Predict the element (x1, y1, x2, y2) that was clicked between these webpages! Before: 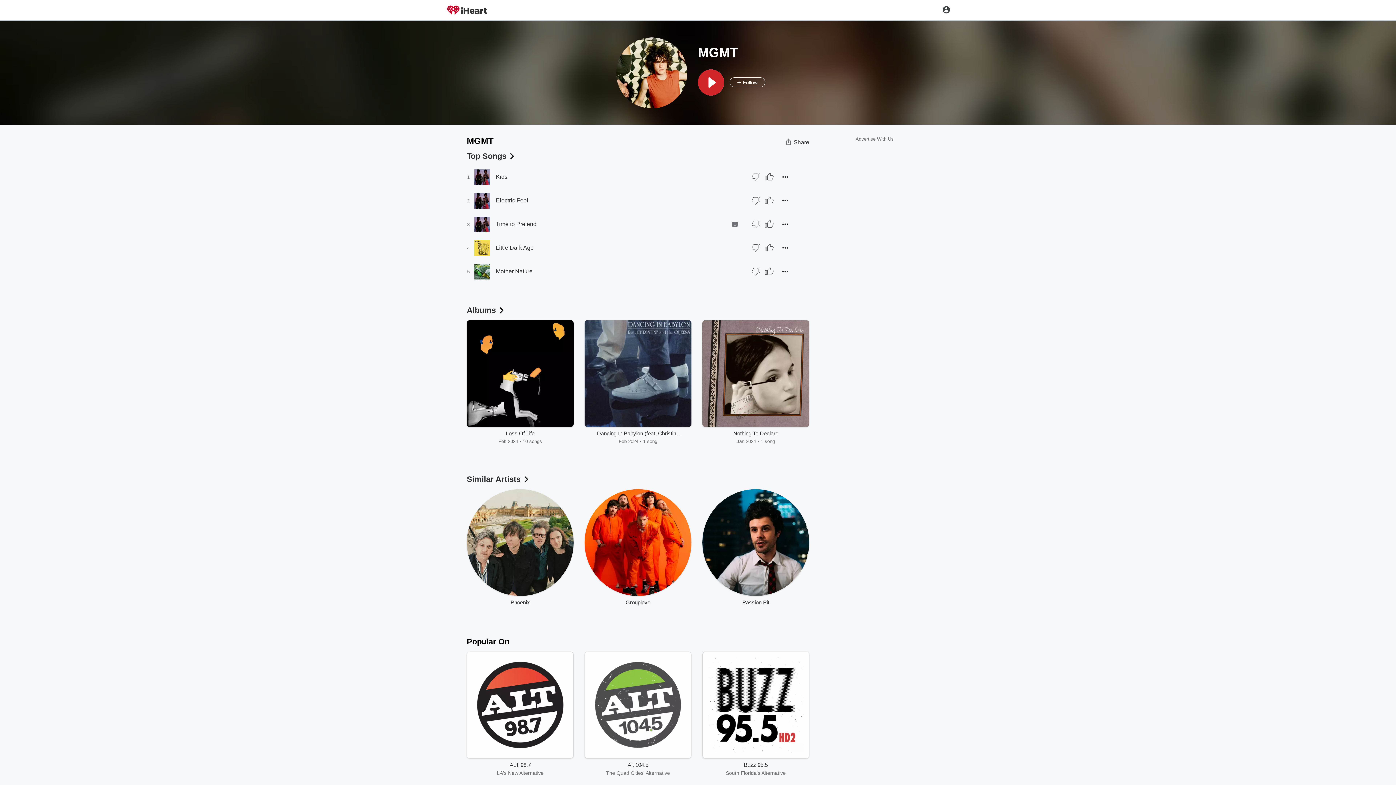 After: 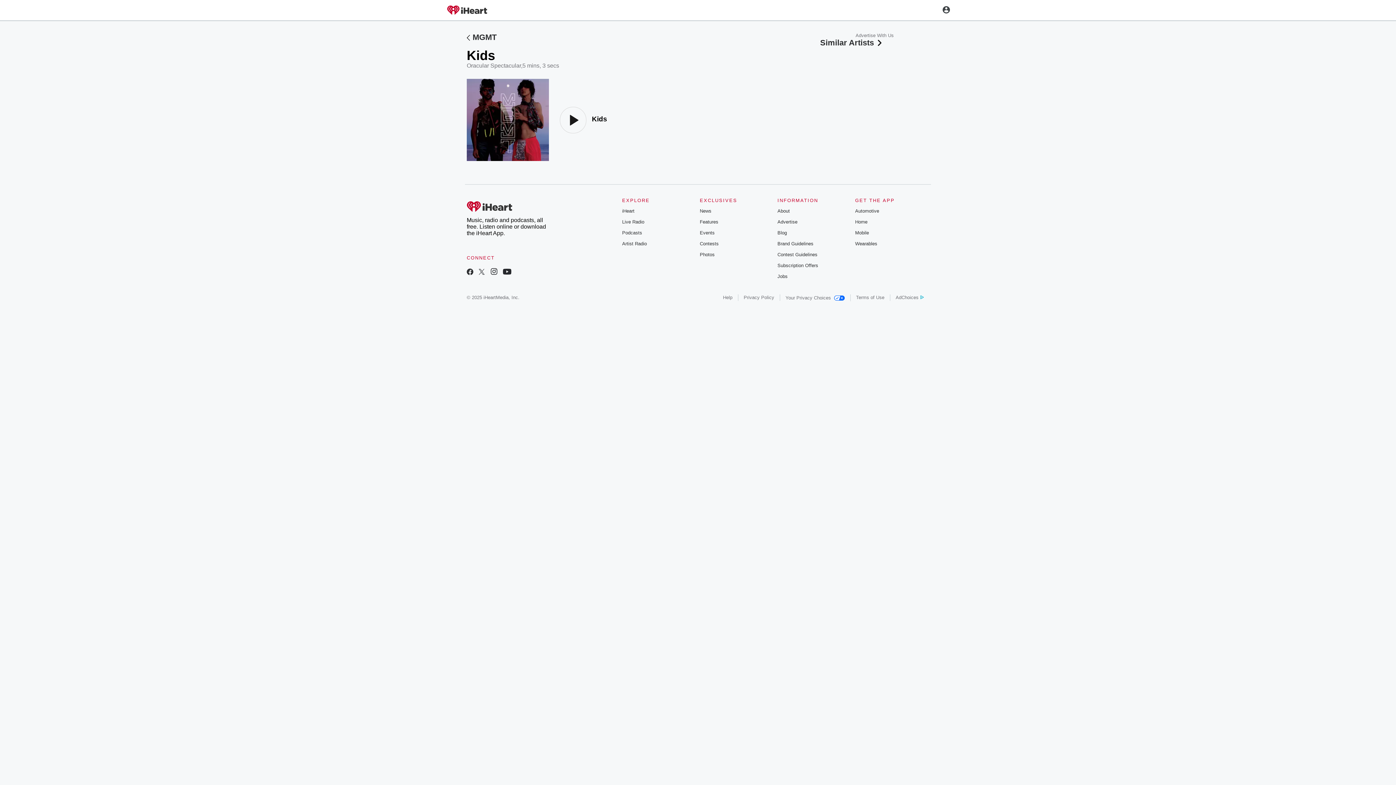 Action: bbox: (496, 173, 737, 180) label: Kids